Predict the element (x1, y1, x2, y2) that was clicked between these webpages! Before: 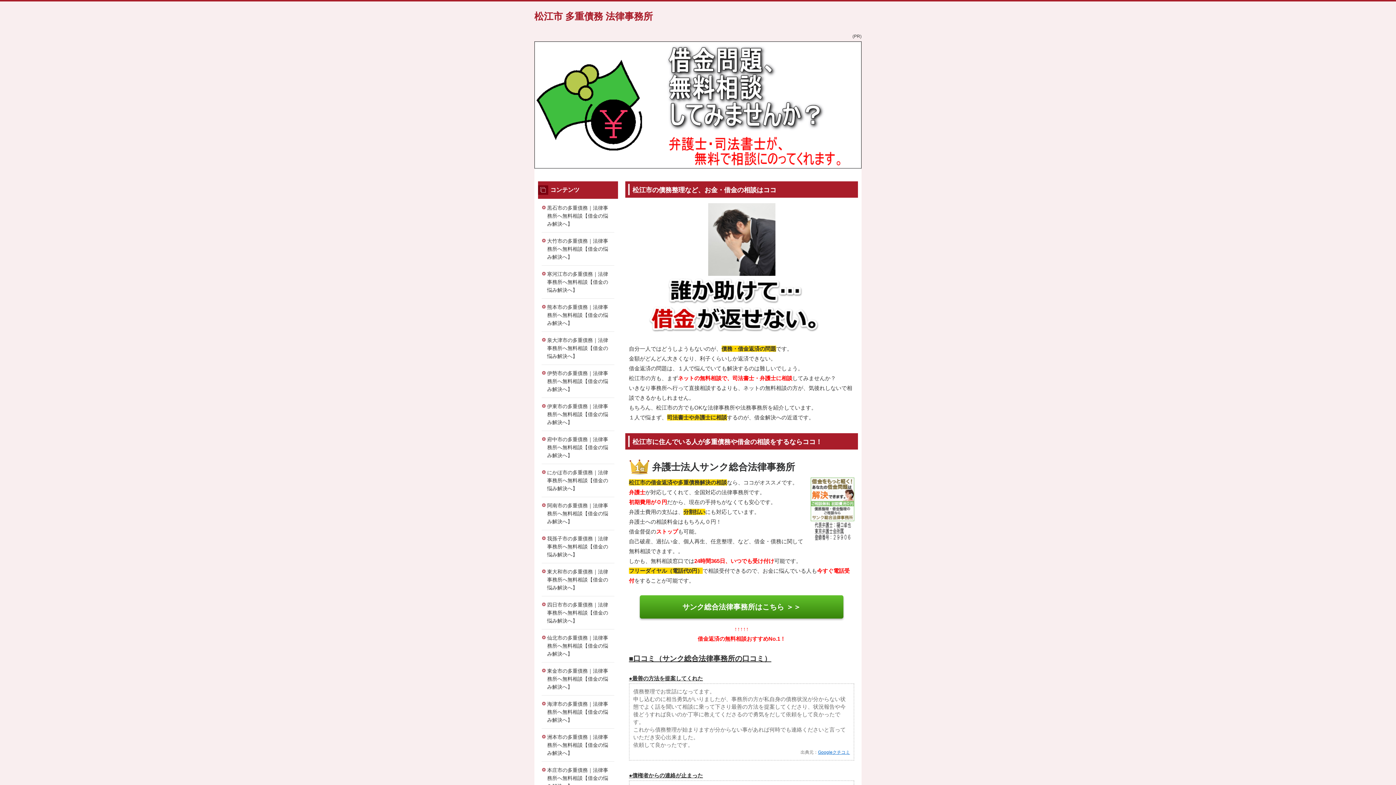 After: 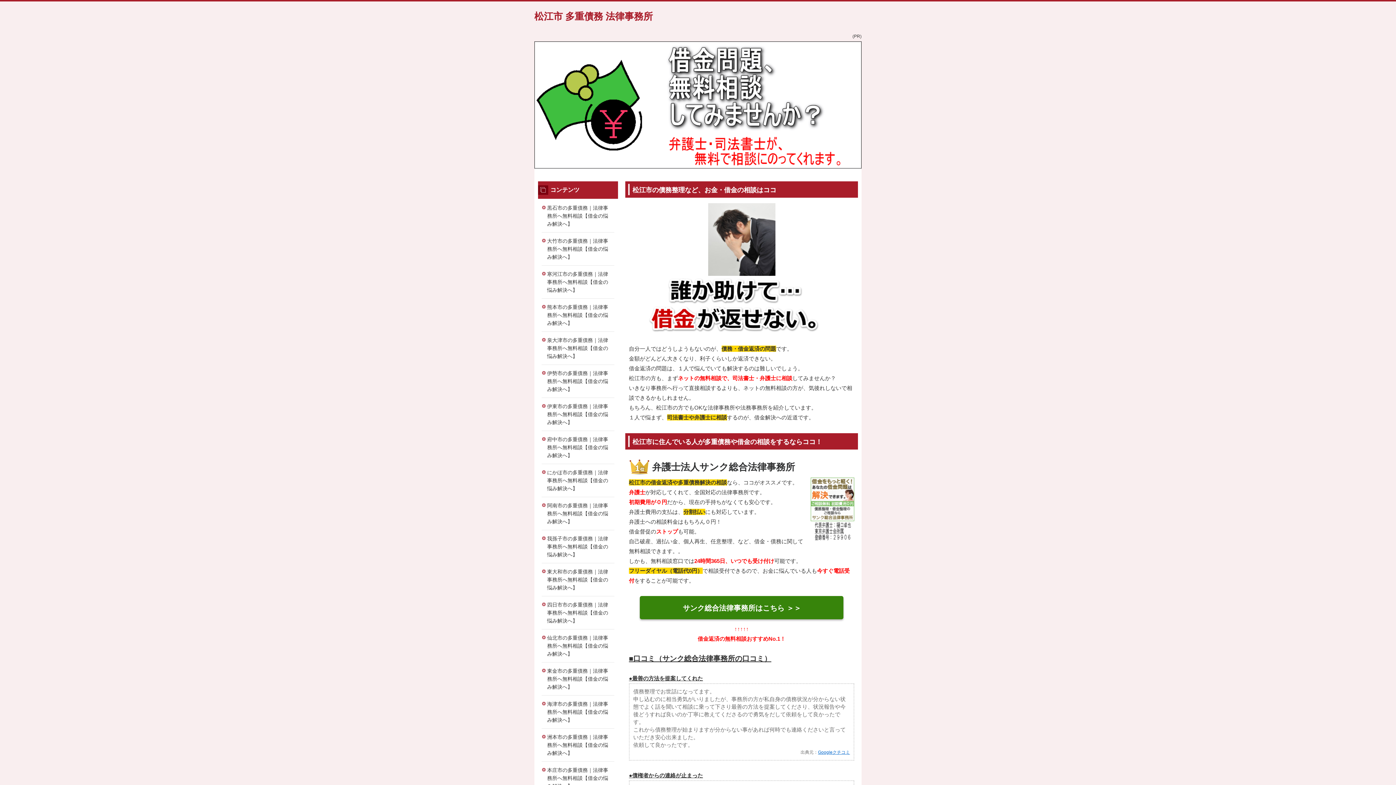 Action: bbox: (640, 595, 843, 618) label: サンク総合法律事務所はこちら ＞＞